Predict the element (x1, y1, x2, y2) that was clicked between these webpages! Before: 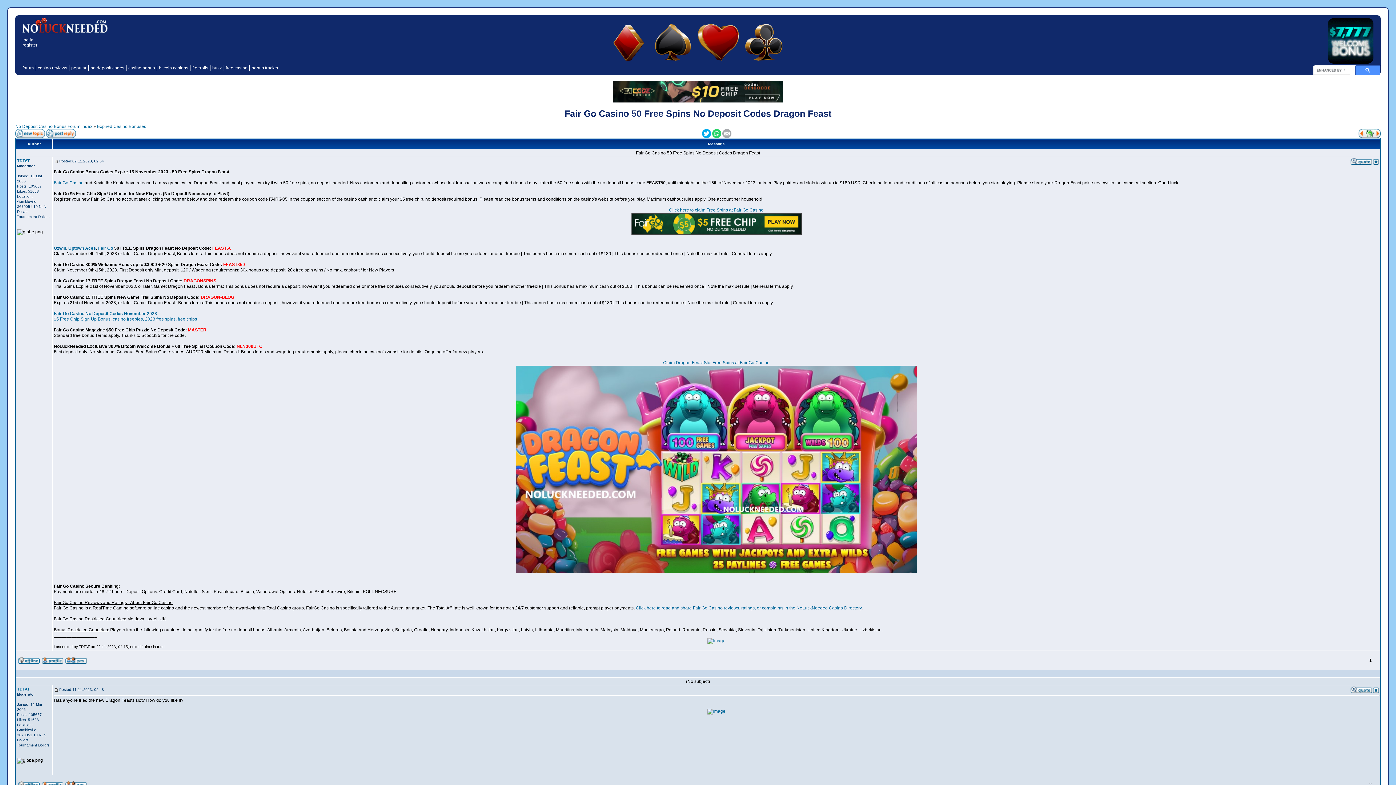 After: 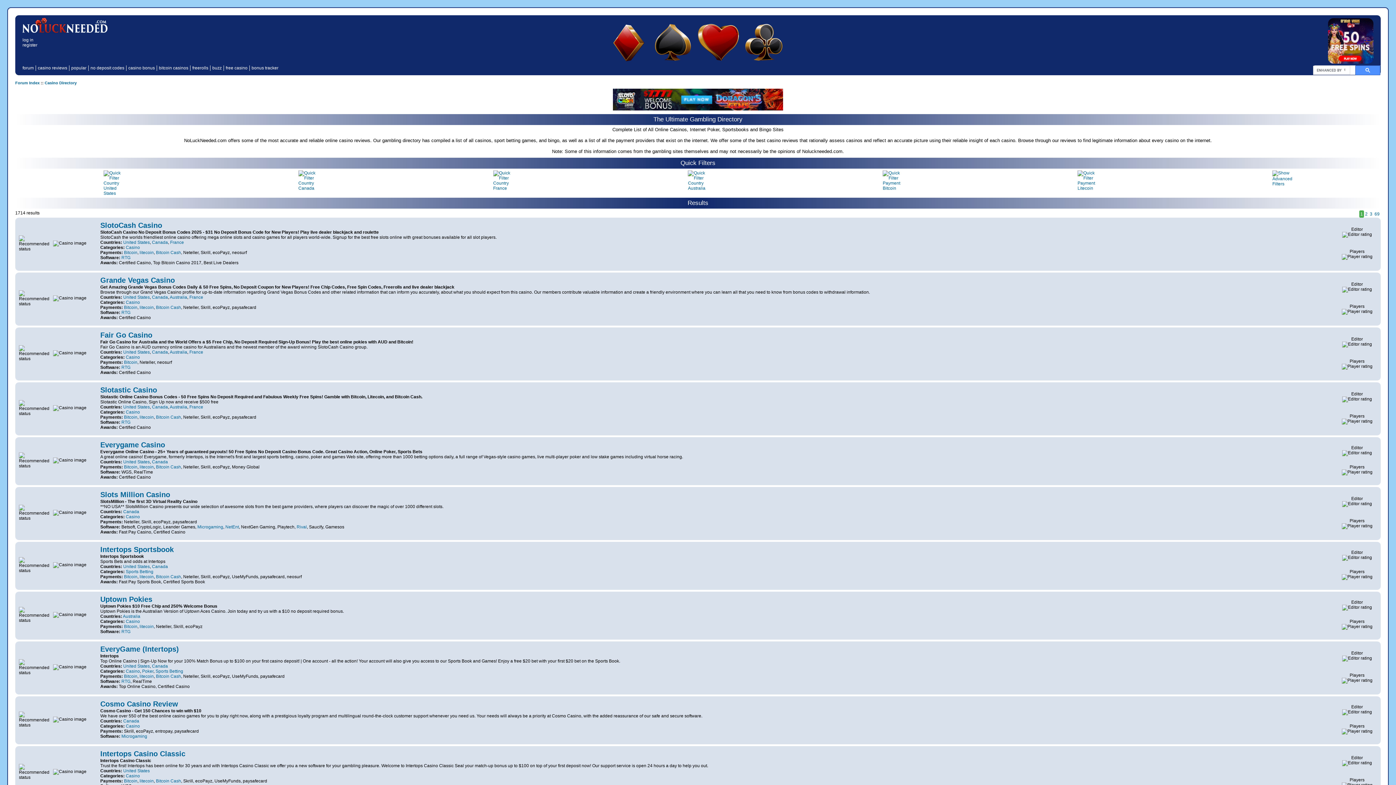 Action: bbox: (37, 65, 67, 70) label: casino reviews